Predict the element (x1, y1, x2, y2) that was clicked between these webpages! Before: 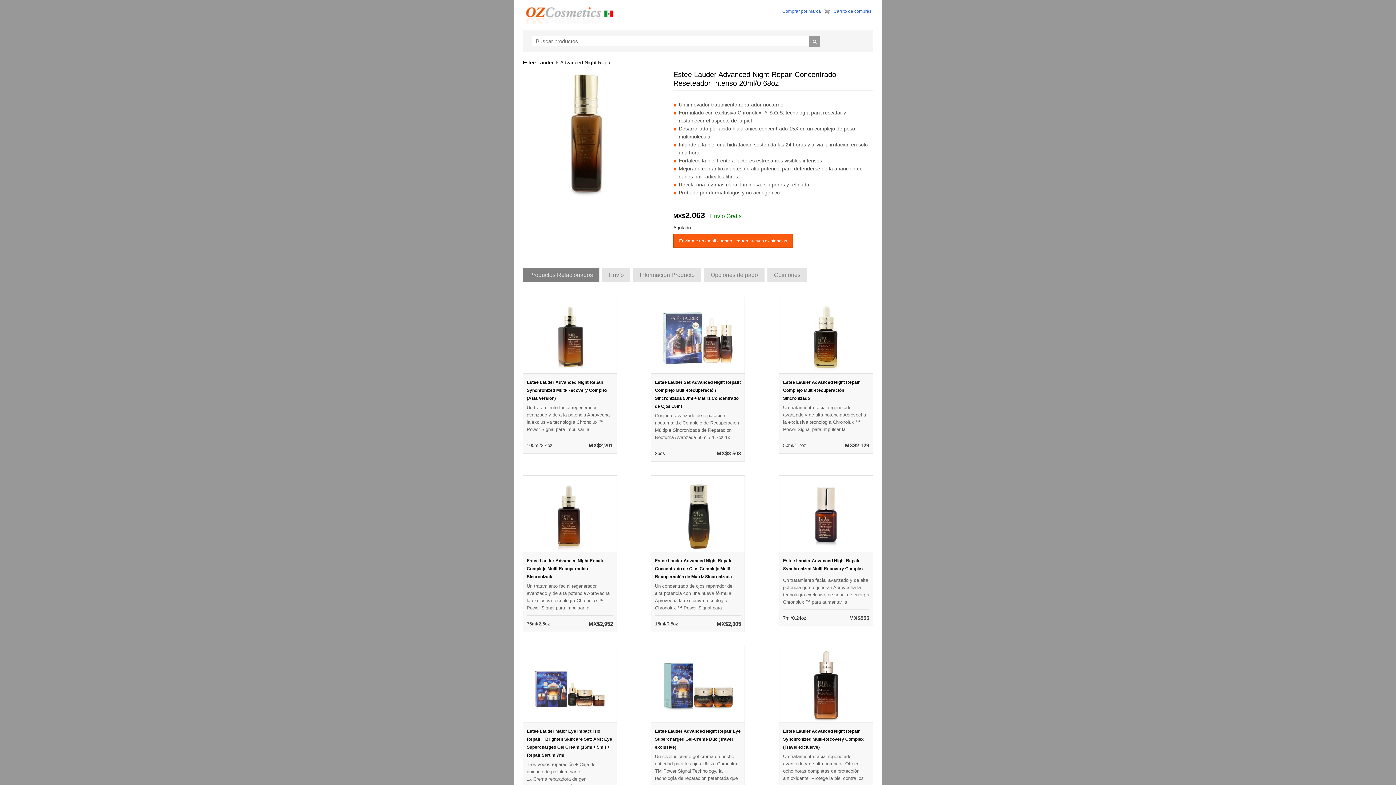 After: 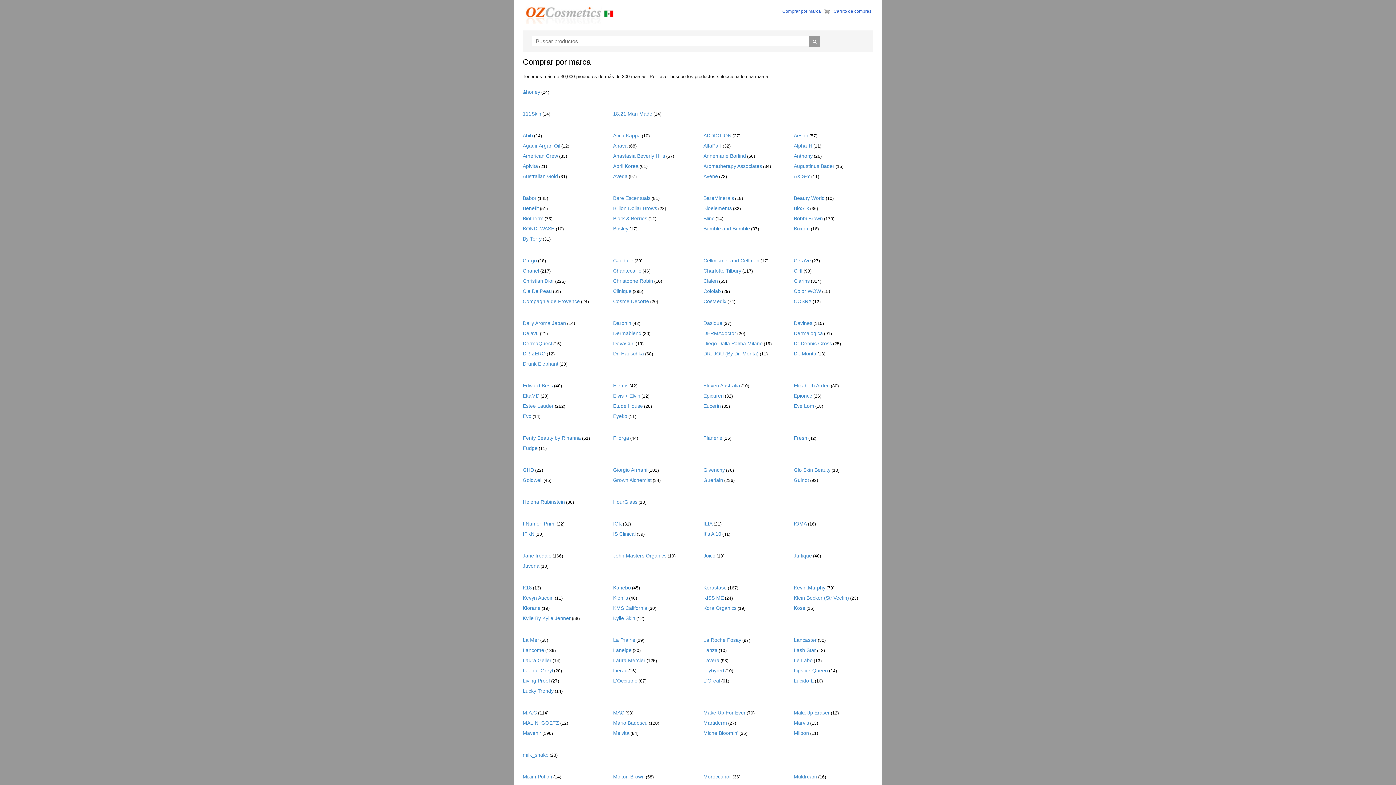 Action: bbox: (780, 8, 822, 13) label: Comprar por marca